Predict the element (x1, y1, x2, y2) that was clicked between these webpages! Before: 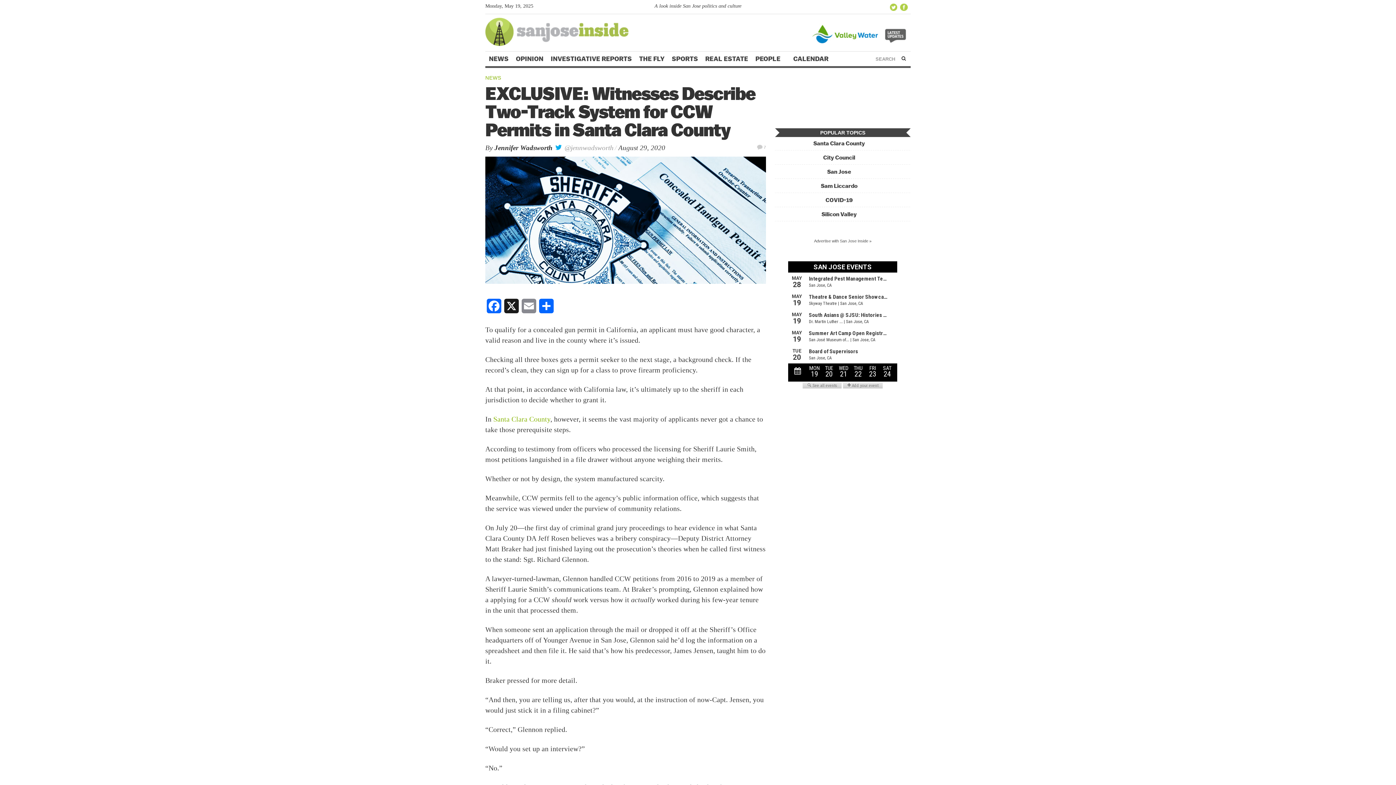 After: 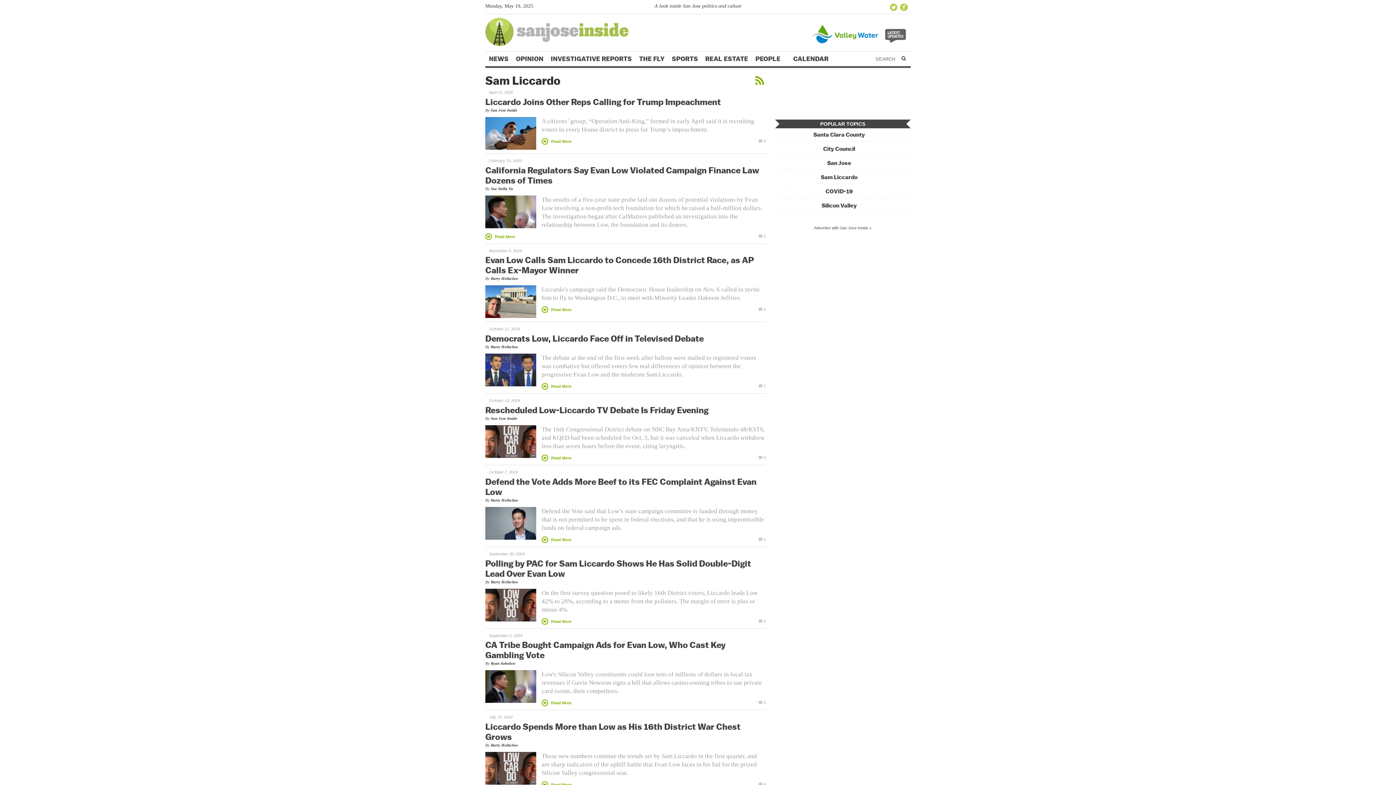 Action: label: Sam Liccardo bbox: (821, 189, 857, 196)